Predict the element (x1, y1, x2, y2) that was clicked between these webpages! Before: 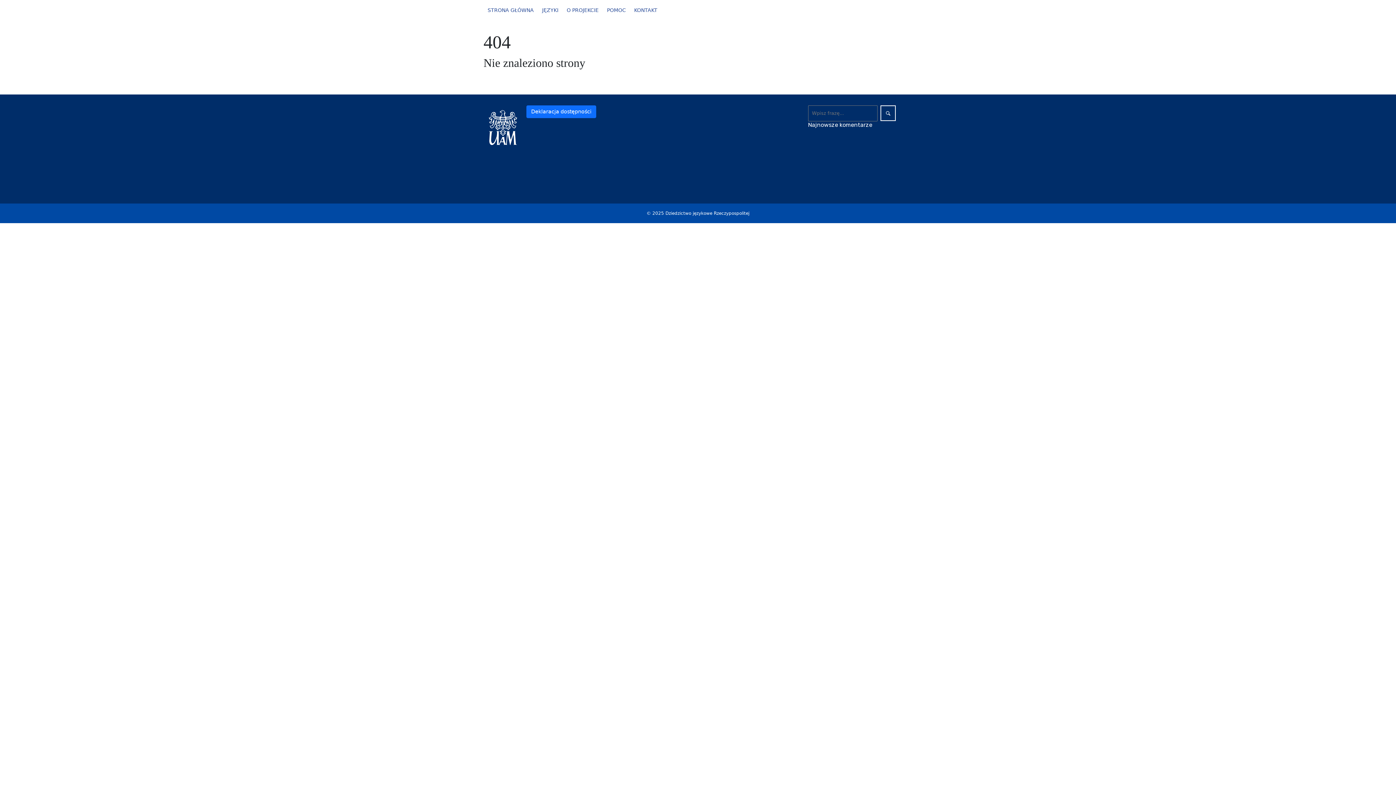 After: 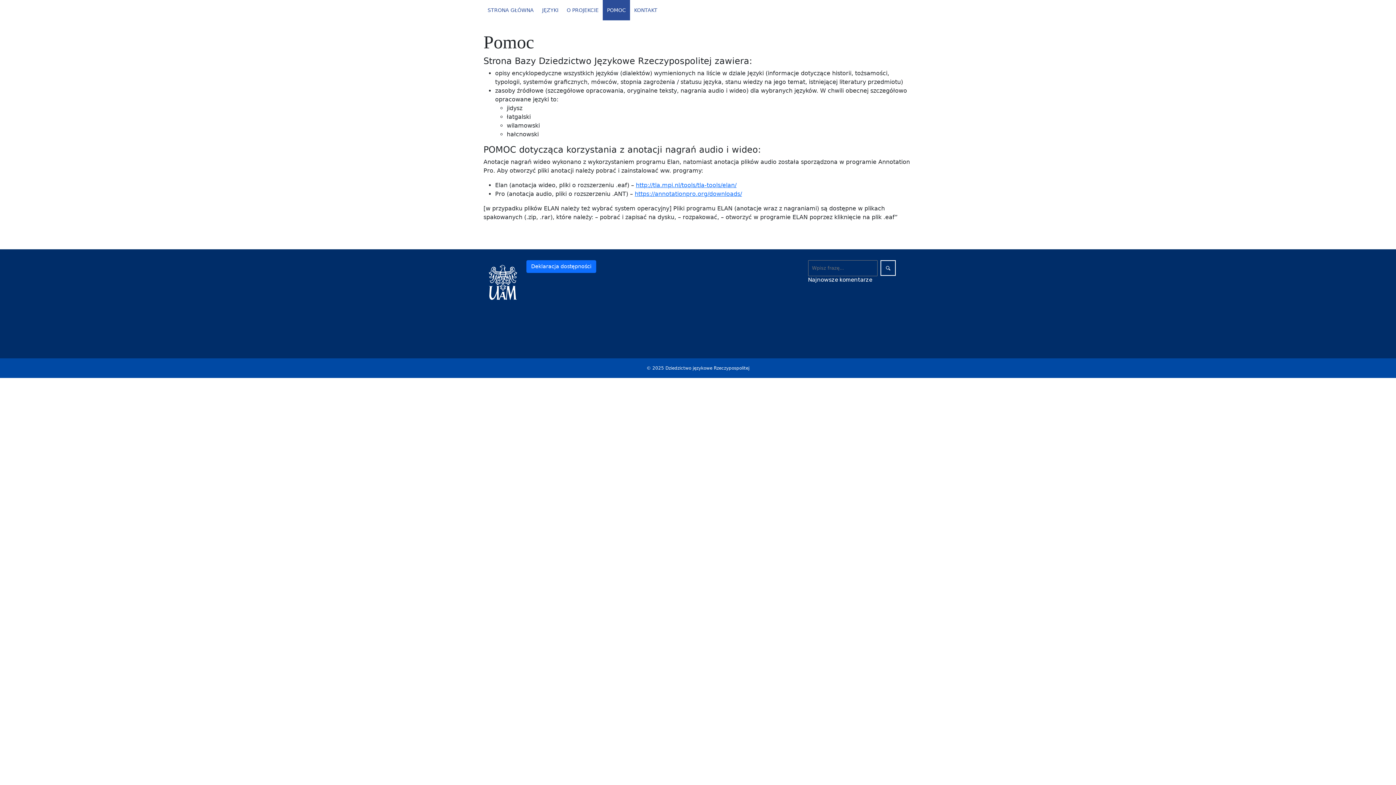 Action: label: POMOC bbox: (603, 0, 630, 20)